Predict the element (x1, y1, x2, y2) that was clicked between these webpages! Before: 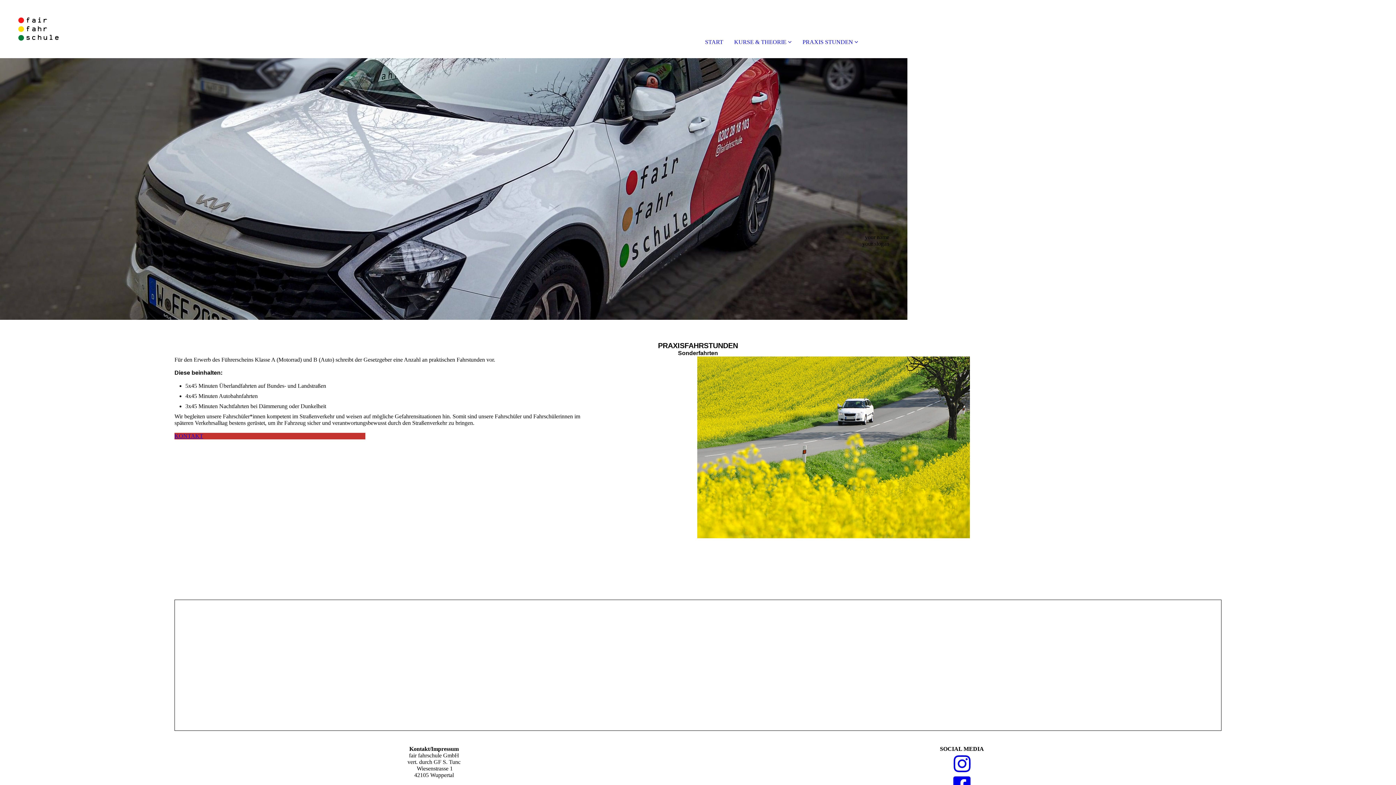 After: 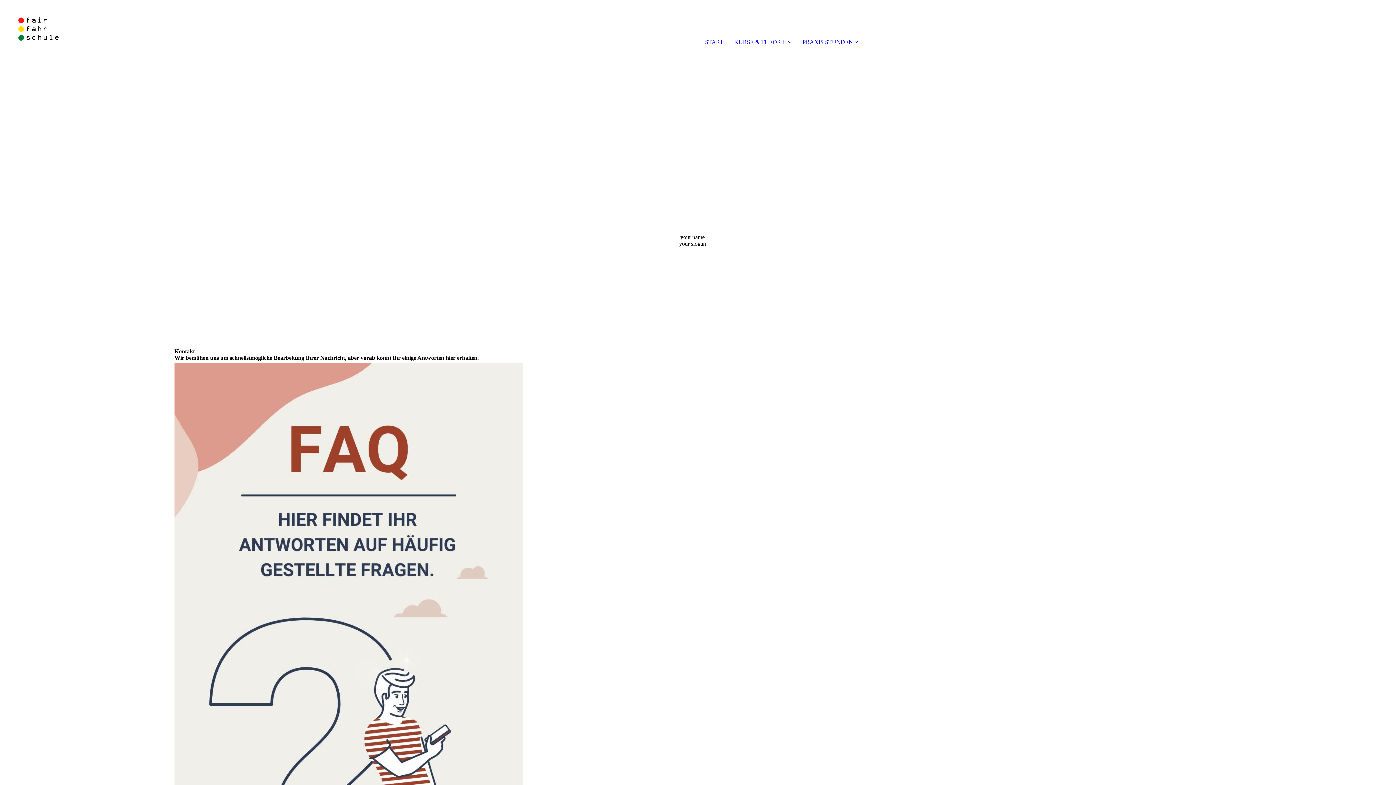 Action: label: KONTAKT bbox: (174, 433, 203, 439)